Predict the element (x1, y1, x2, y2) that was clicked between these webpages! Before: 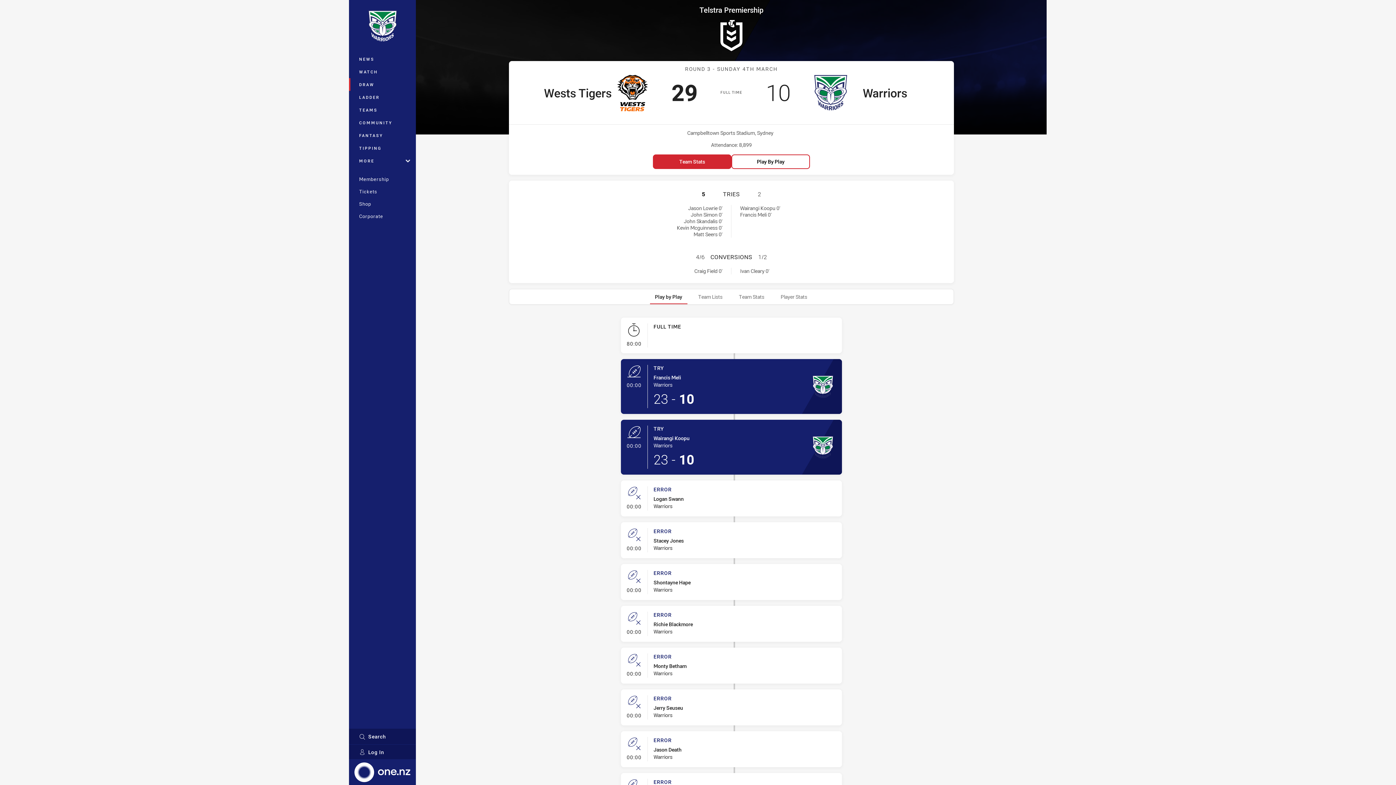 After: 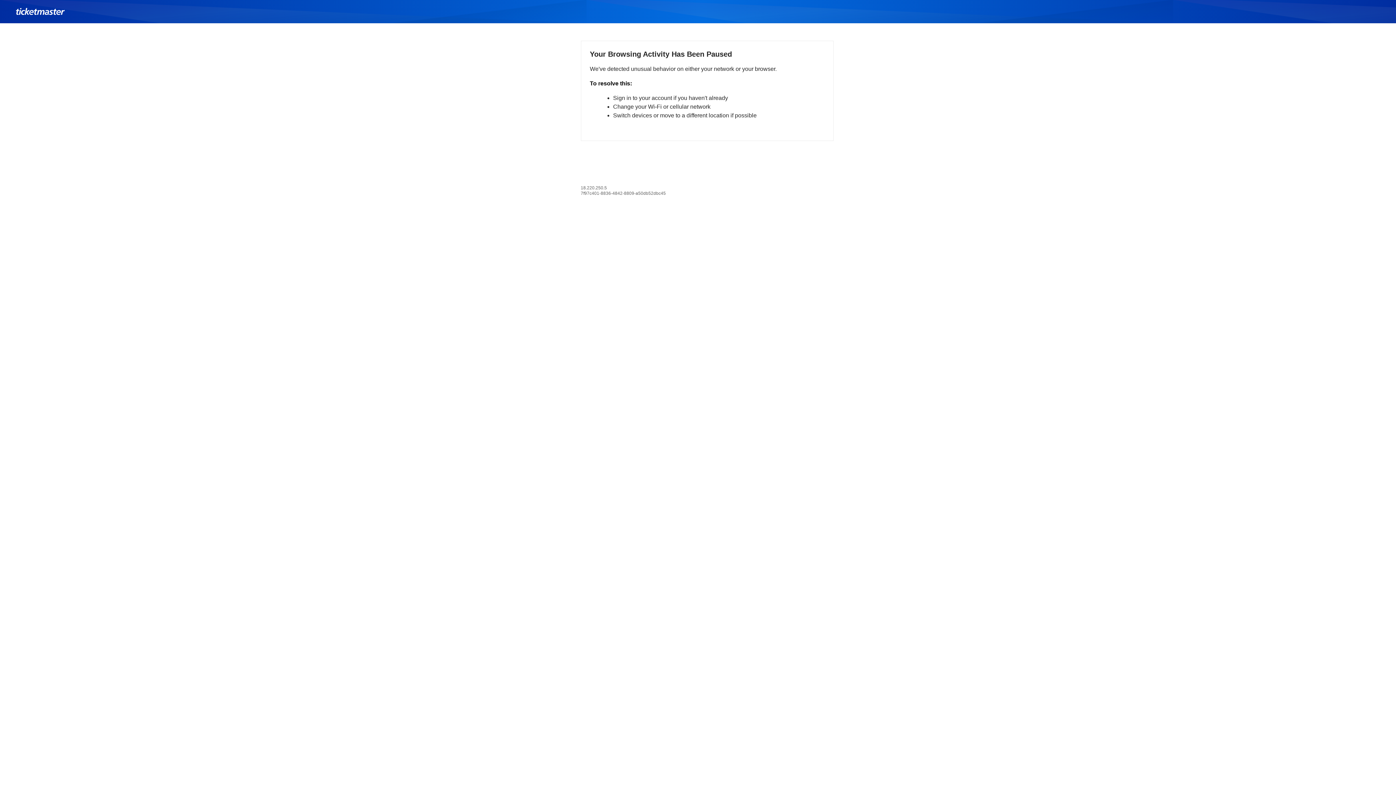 Action: label: Membership bbox: (349, 173, 416, 185)